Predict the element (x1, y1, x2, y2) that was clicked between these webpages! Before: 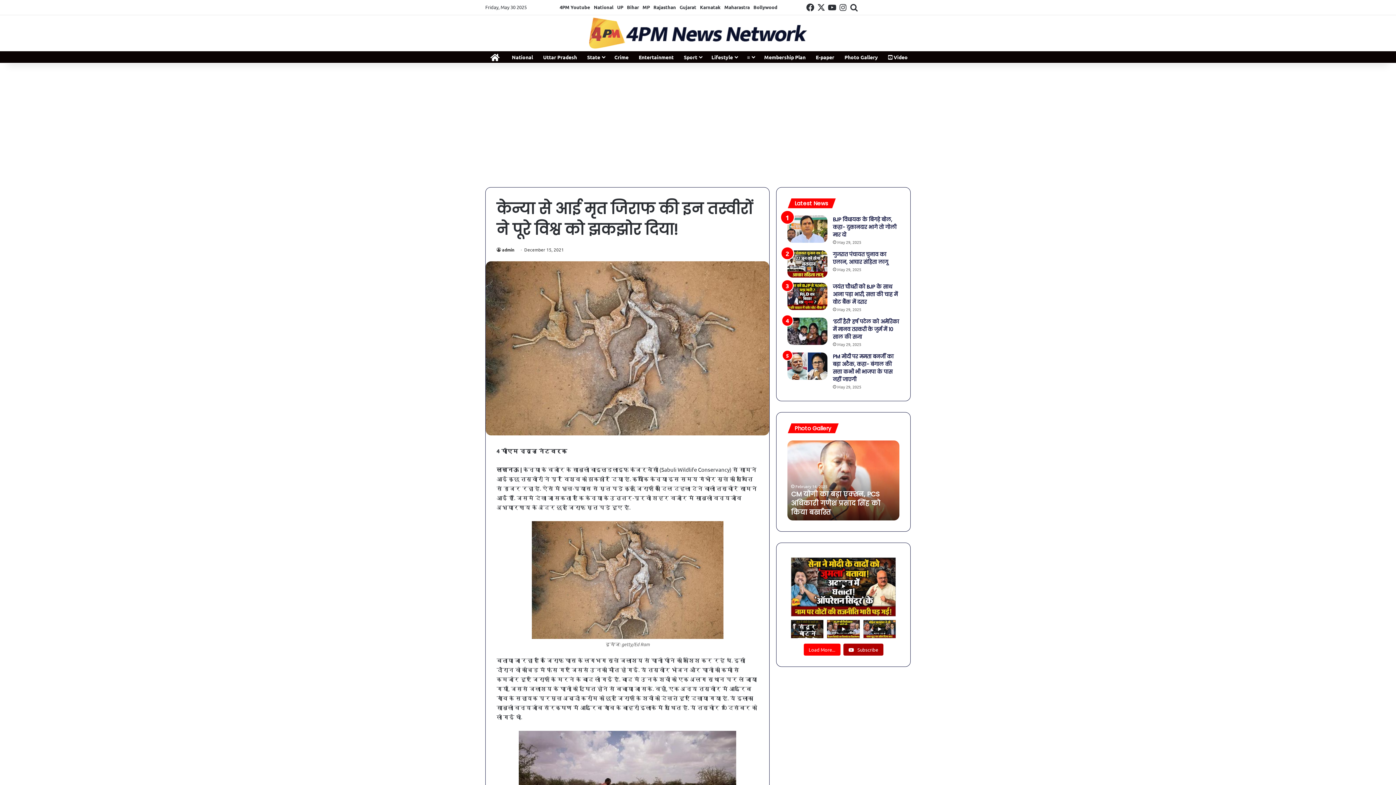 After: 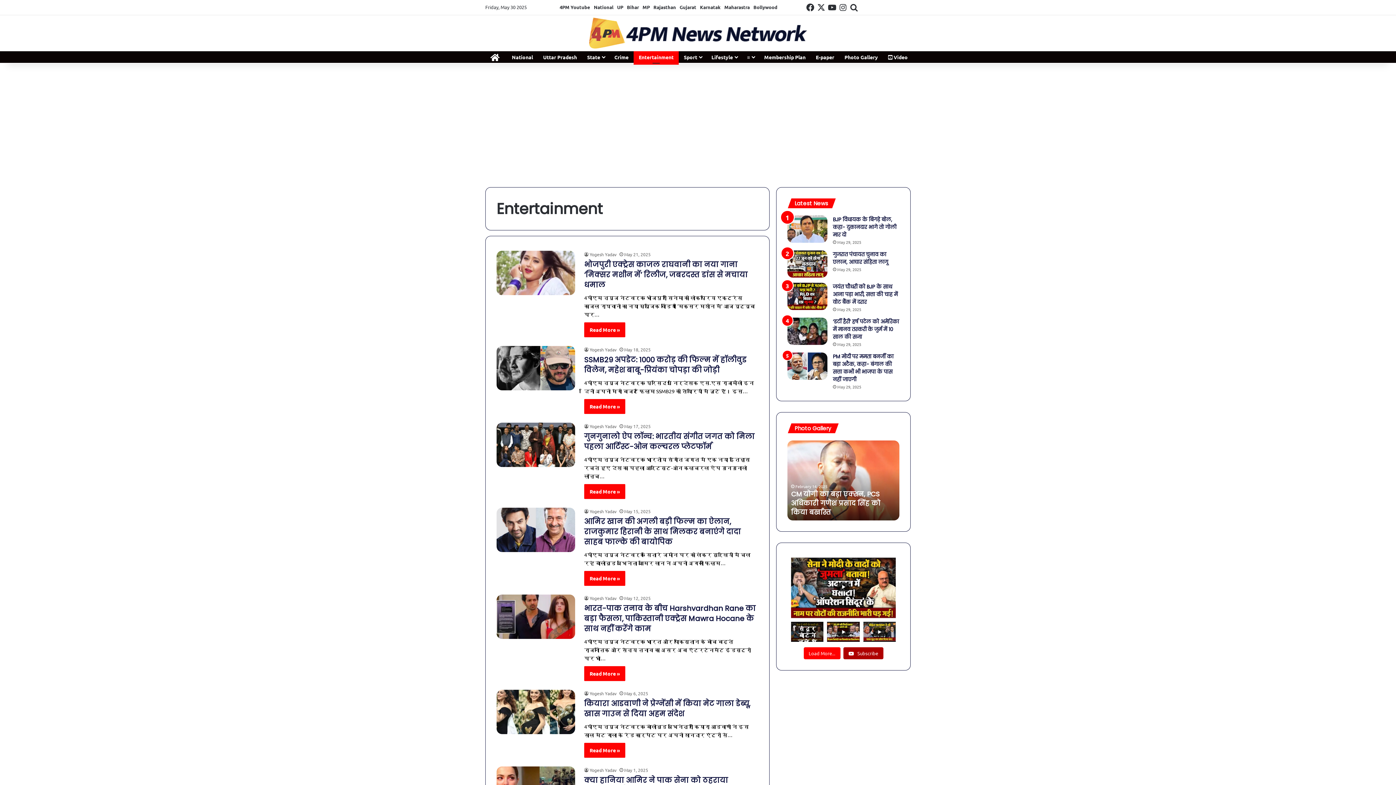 Action: bbox: (633, 51, 678, 62) label: Entertainment